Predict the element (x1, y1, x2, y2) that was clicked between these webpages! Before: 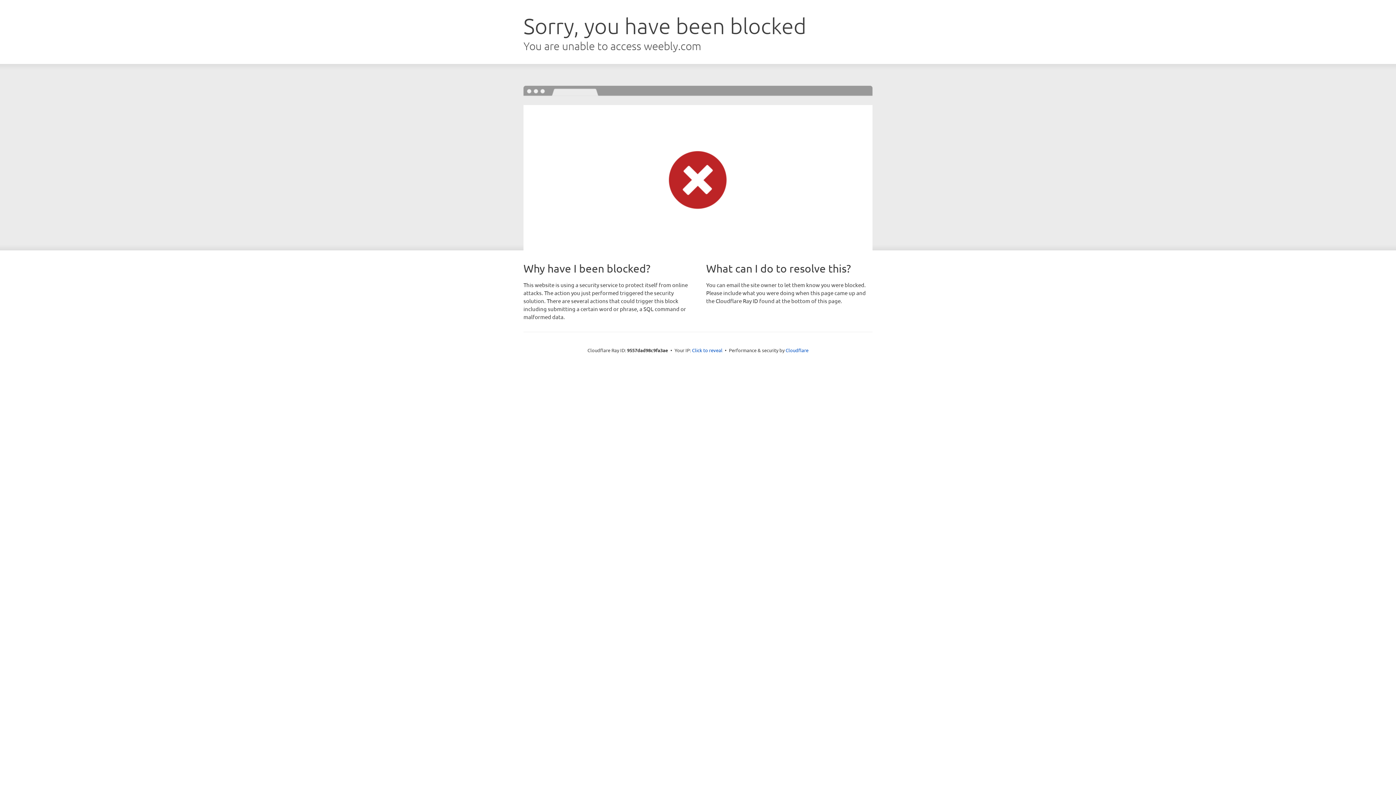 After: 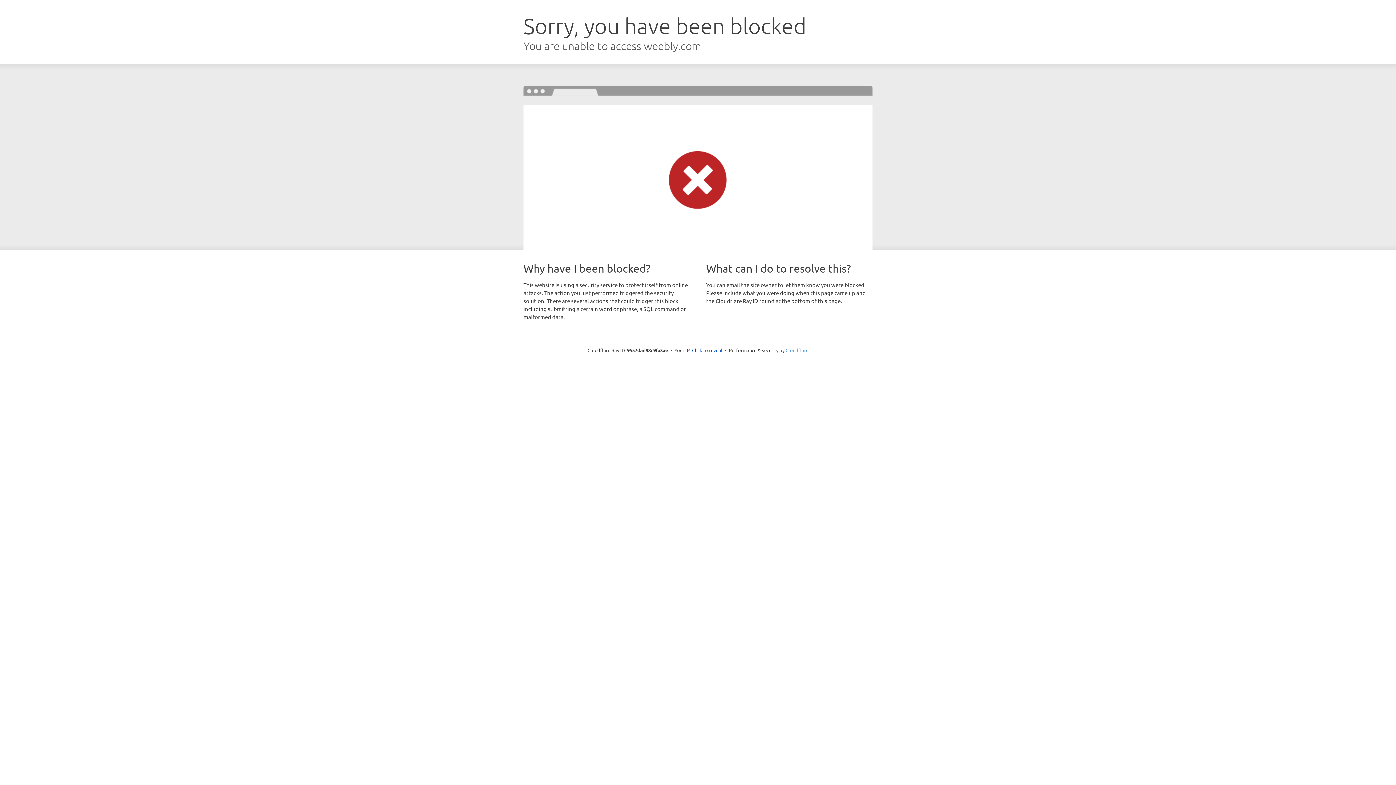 Action: label: Cloudflare bbox: (785, 347, 808, 353)